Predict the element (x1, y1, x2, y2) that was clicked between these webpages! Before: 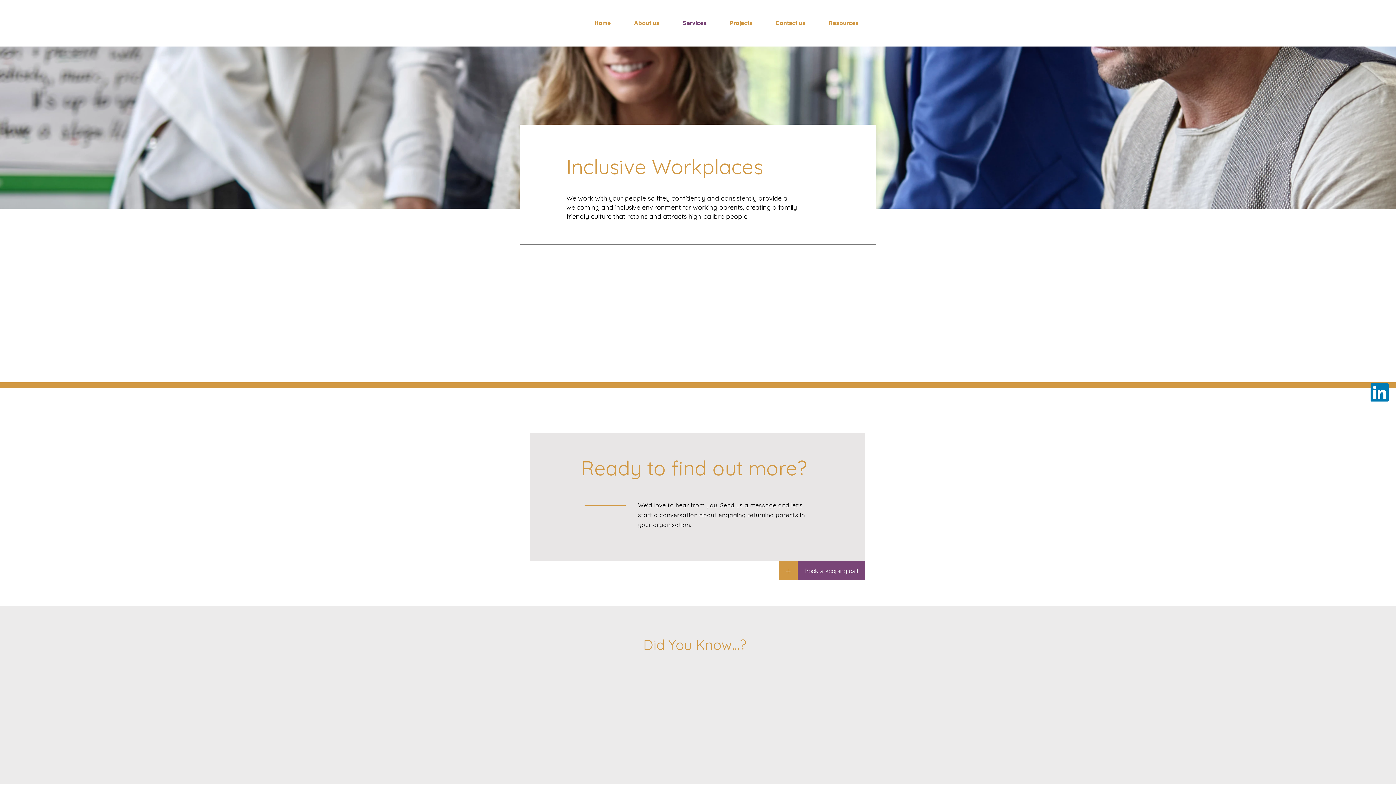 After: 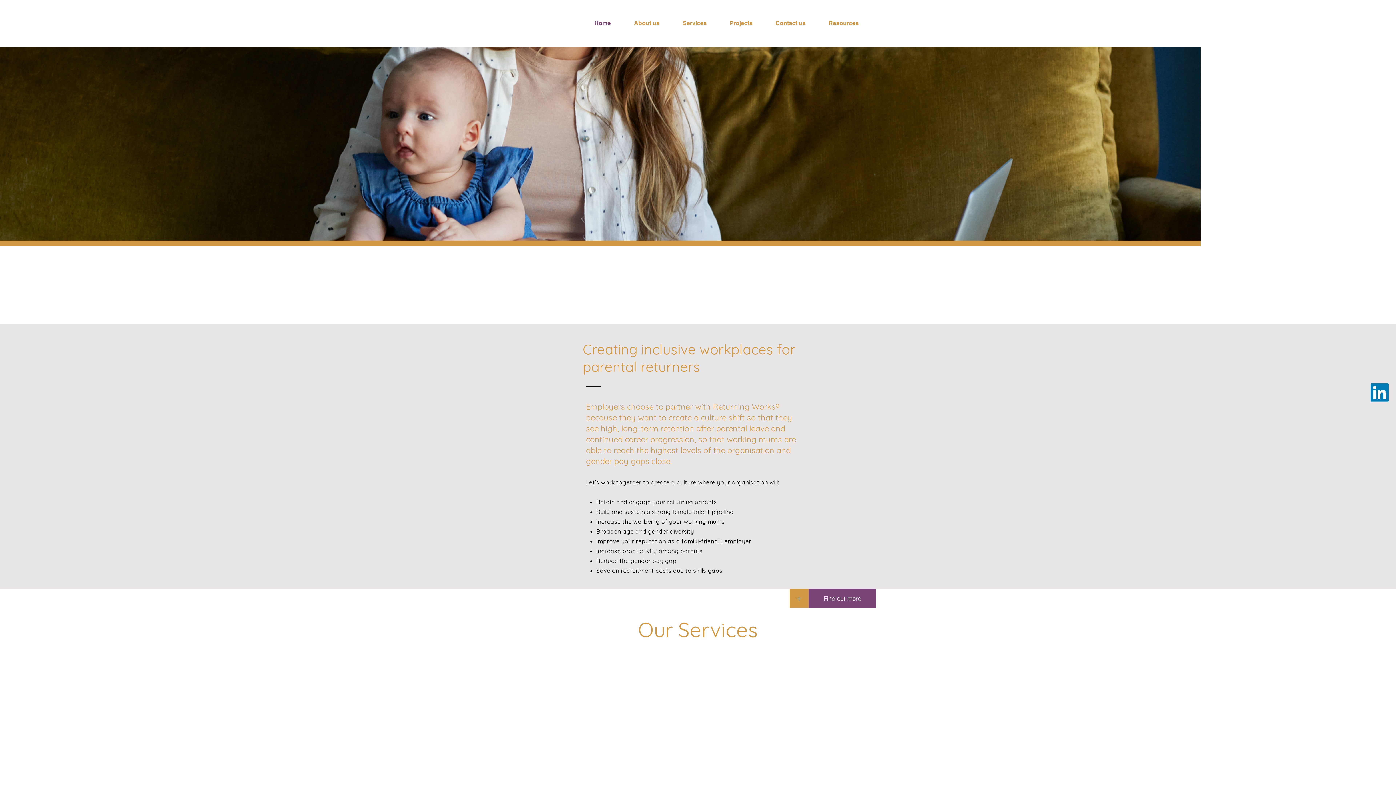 Action: label: Home bbox: (589, 14, 628, 32)